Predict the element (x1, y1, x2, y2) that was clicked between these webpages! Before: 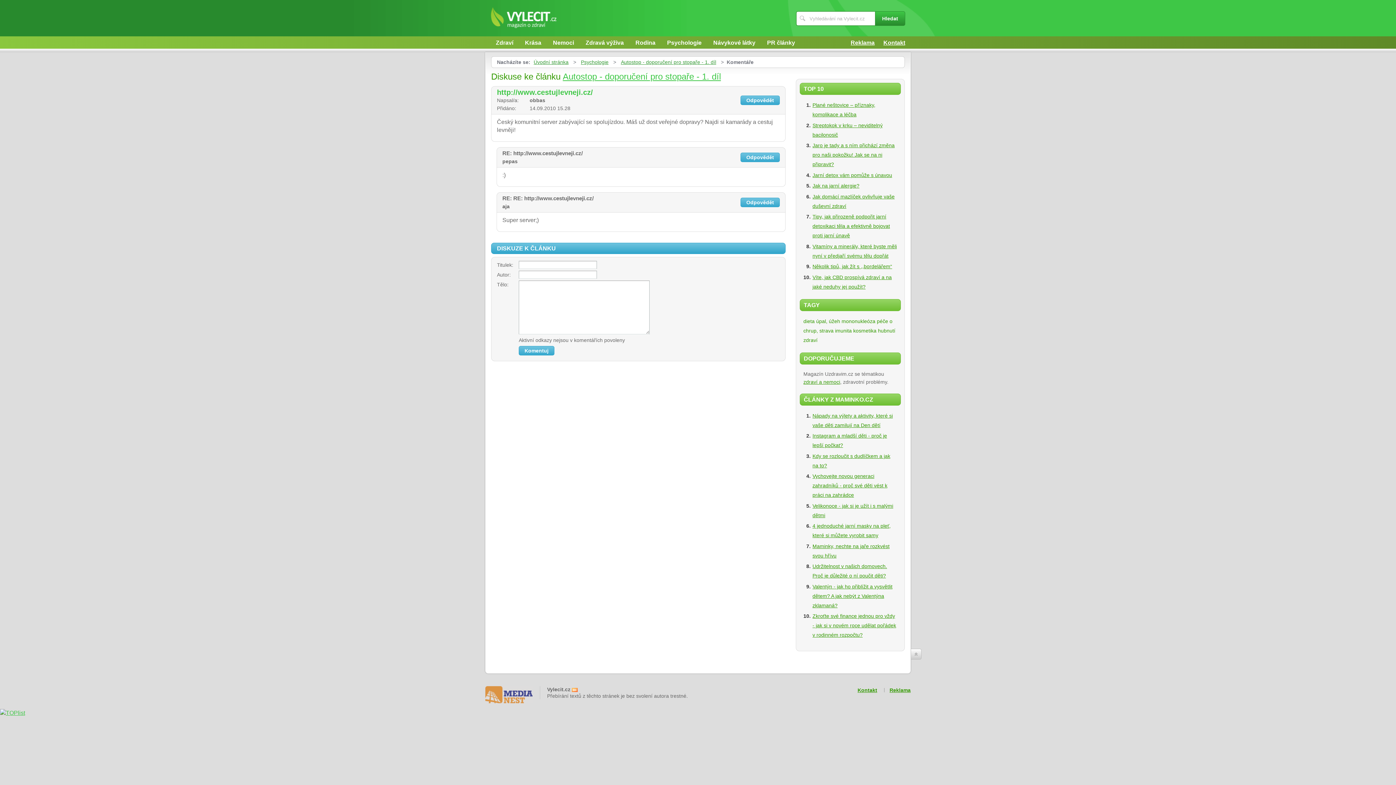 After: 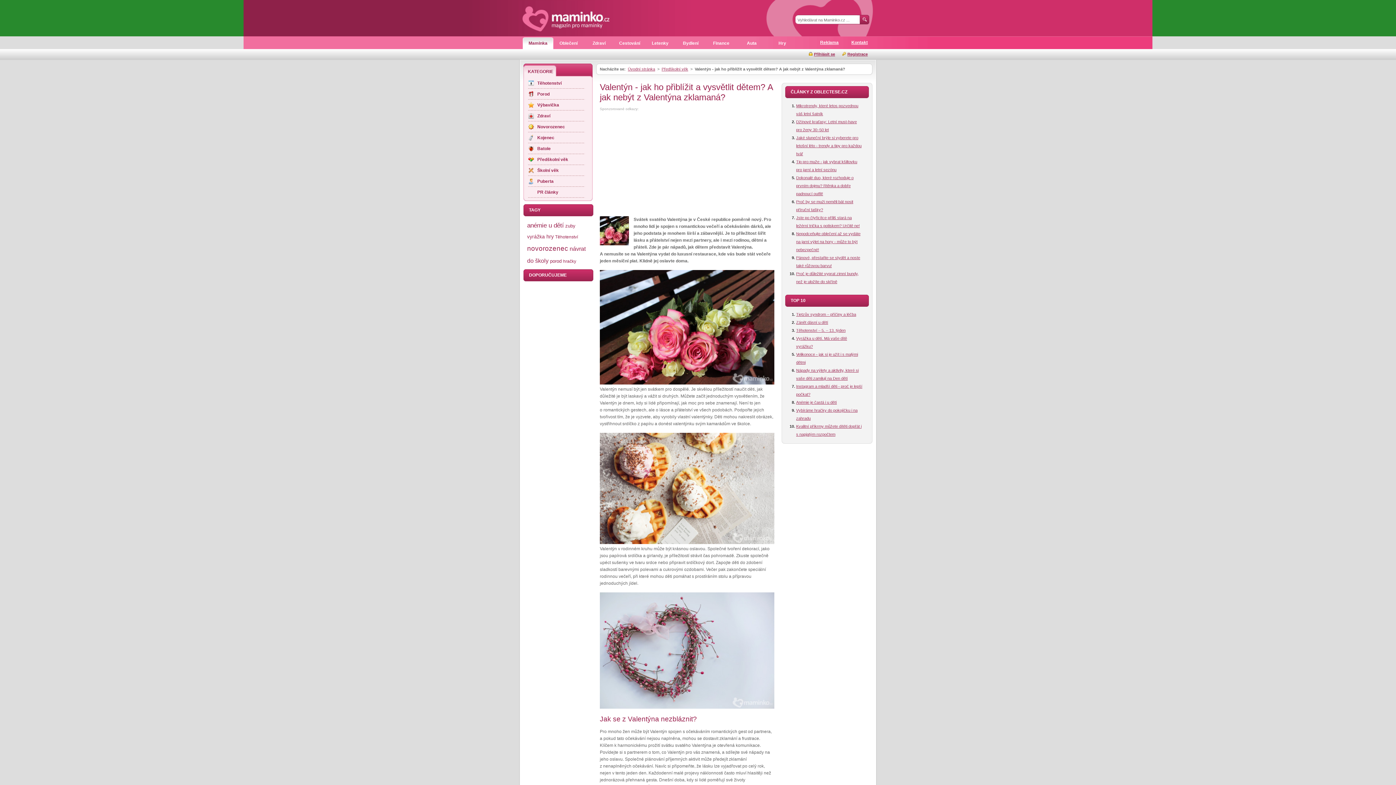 Action: bbox: (812, 583, 892, 608) label: Valentýn - jak ho přiblížit a vysvětlit dětem? A jak nebýt z Valentýna zklamaná?